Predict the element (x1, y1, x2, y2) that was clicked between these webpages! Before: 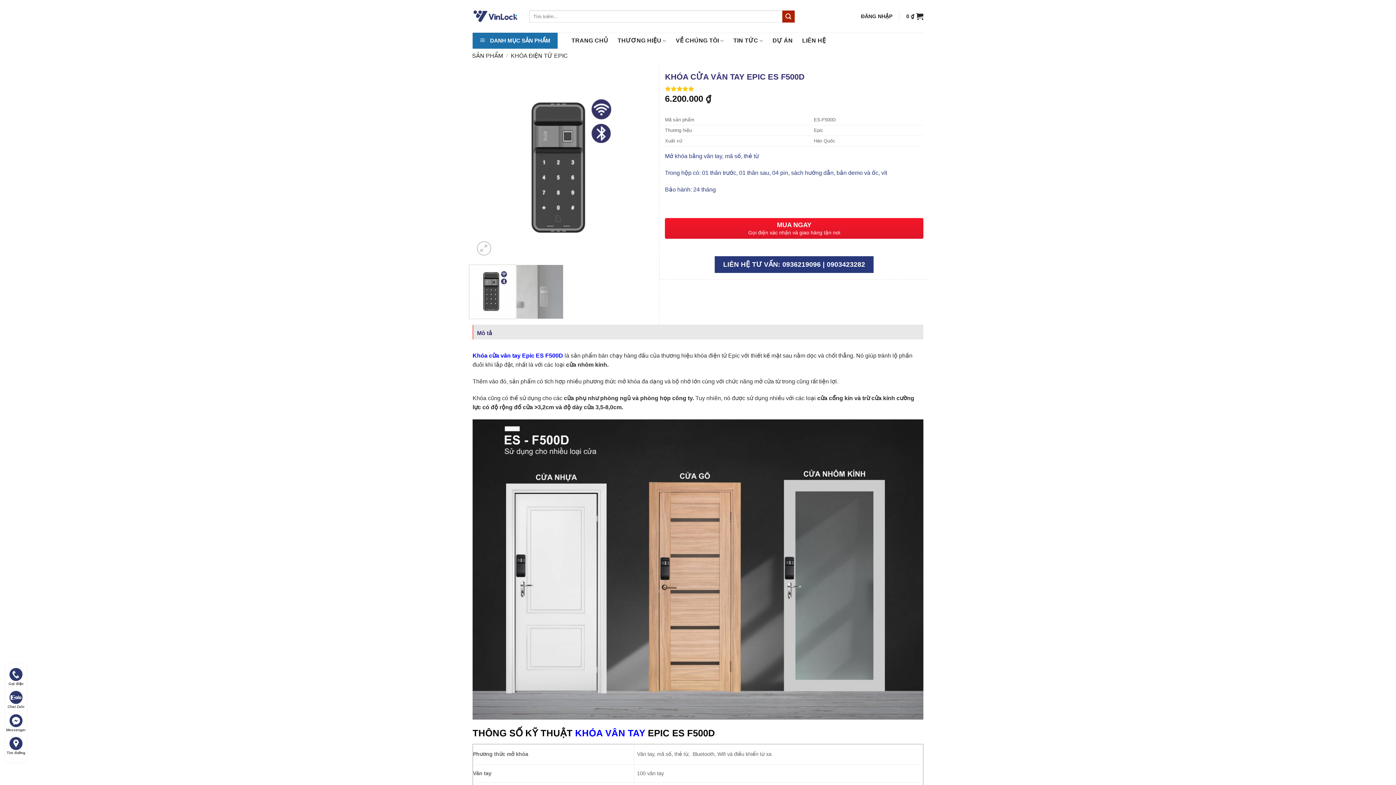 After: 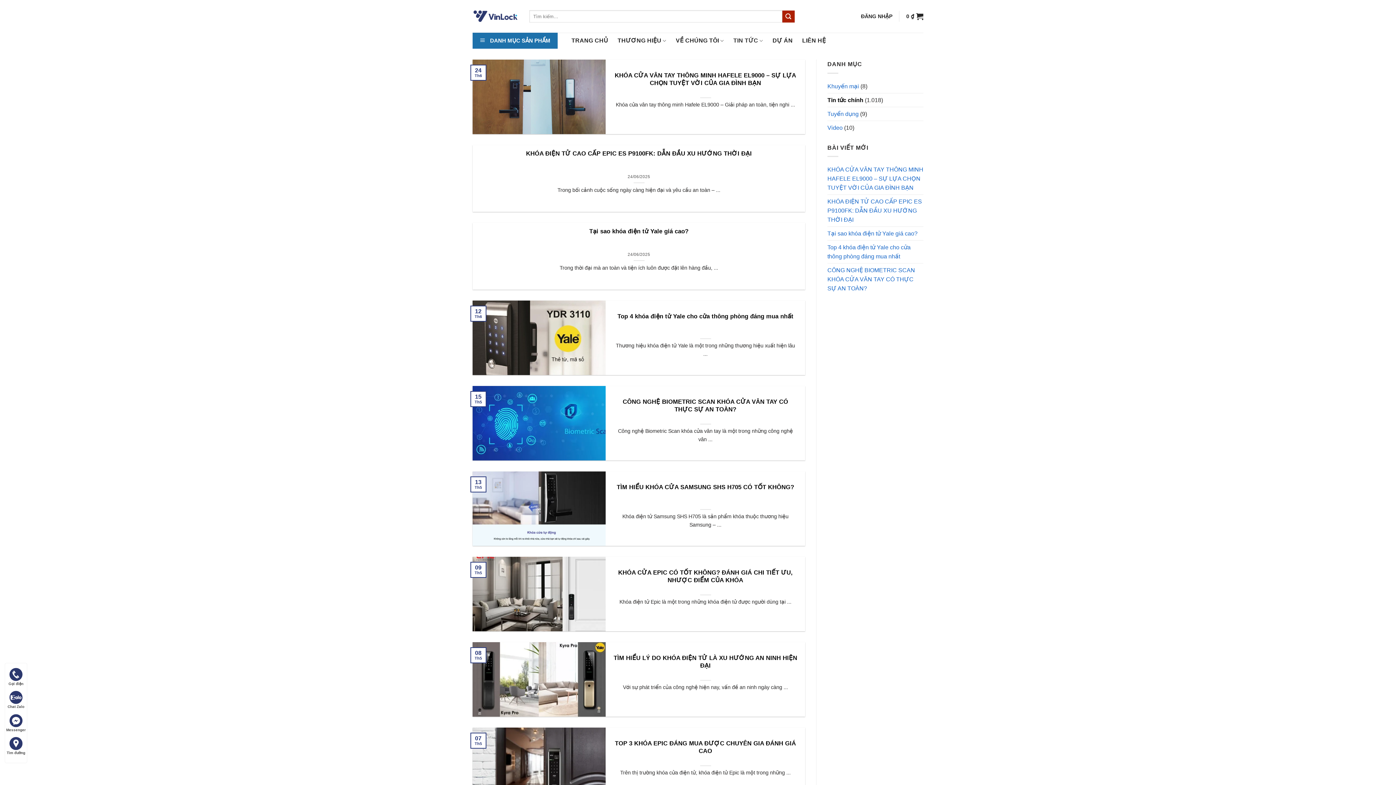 Action: label: TIN TỨC bbox: (733, 33, 763, 47)